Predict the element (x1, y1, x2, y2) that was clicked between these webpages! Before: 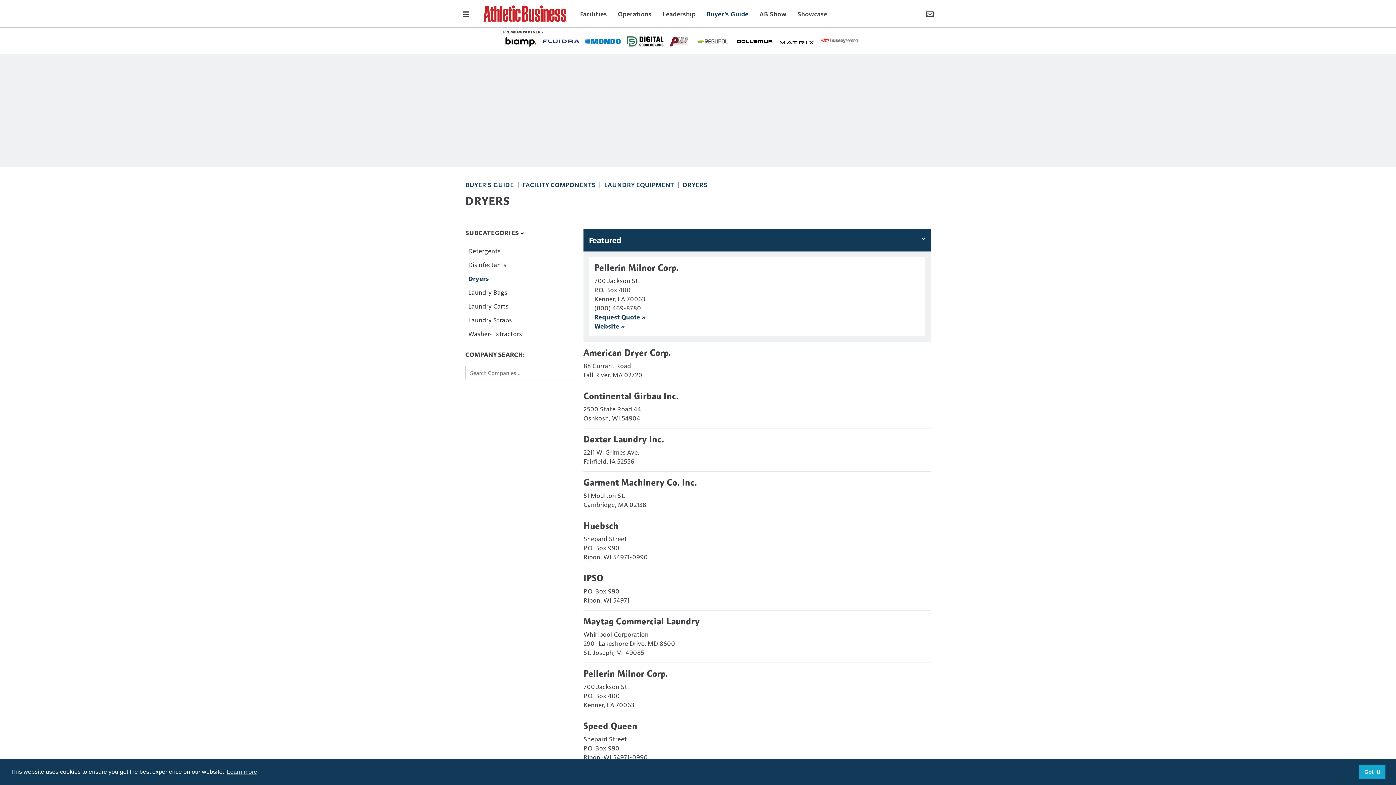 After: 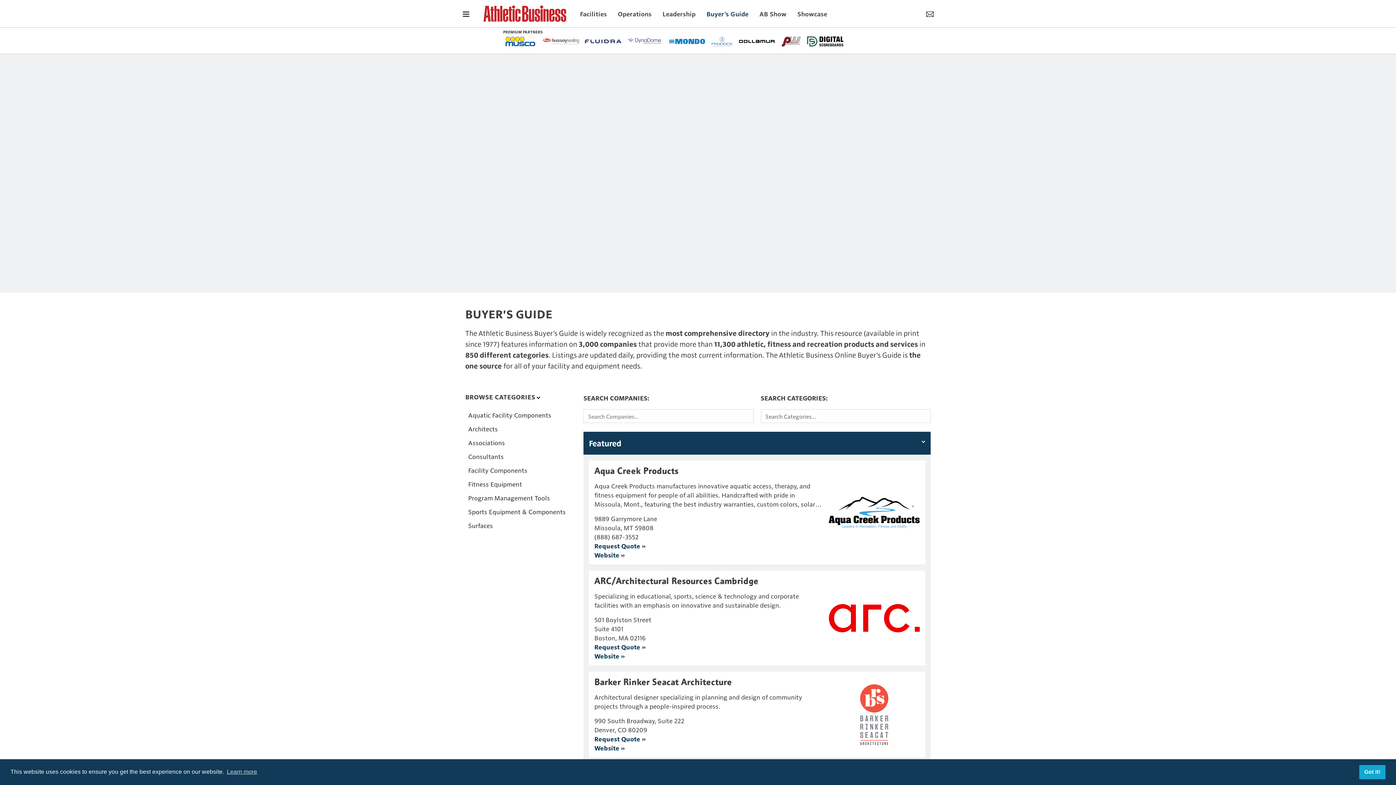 Action: label: Buyer's Guide bbox: (701, 8, 754, 18)